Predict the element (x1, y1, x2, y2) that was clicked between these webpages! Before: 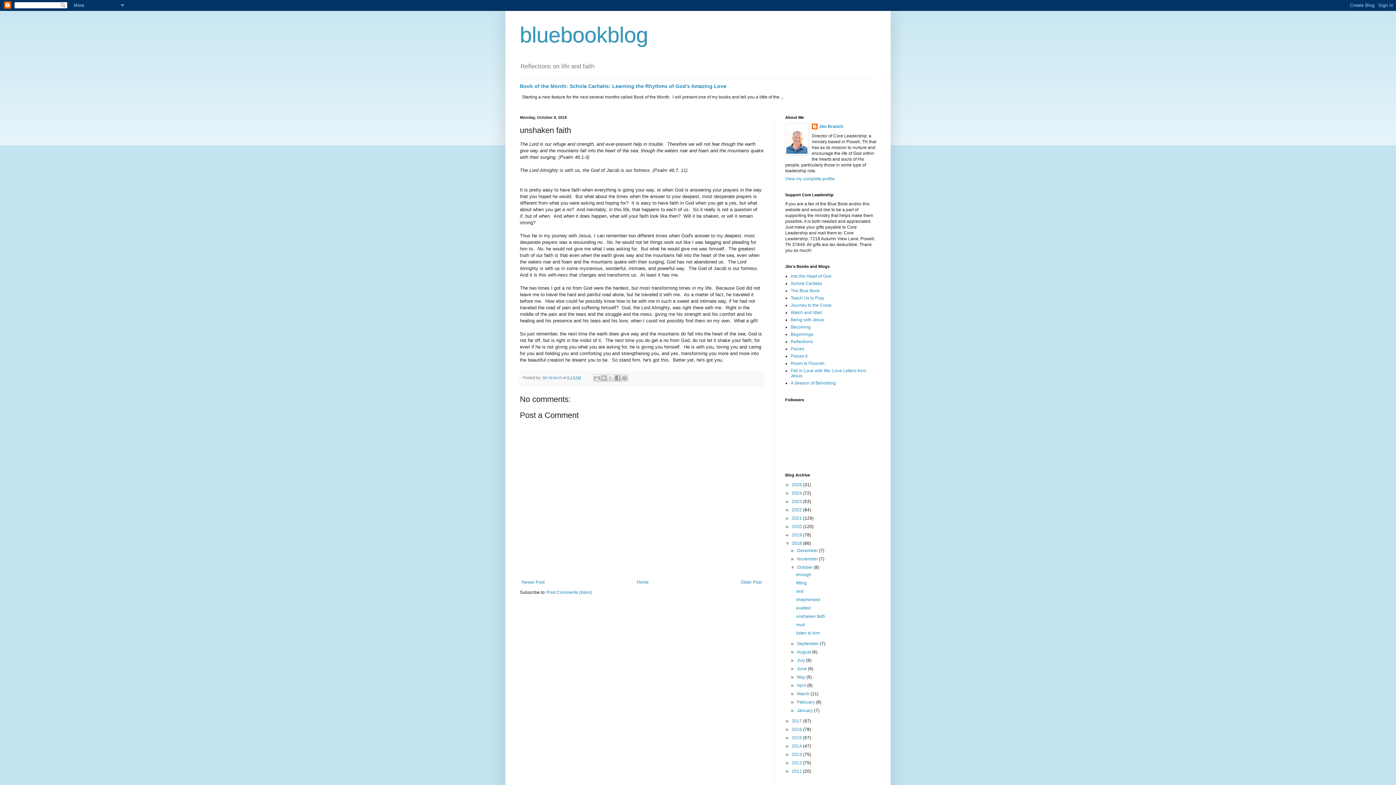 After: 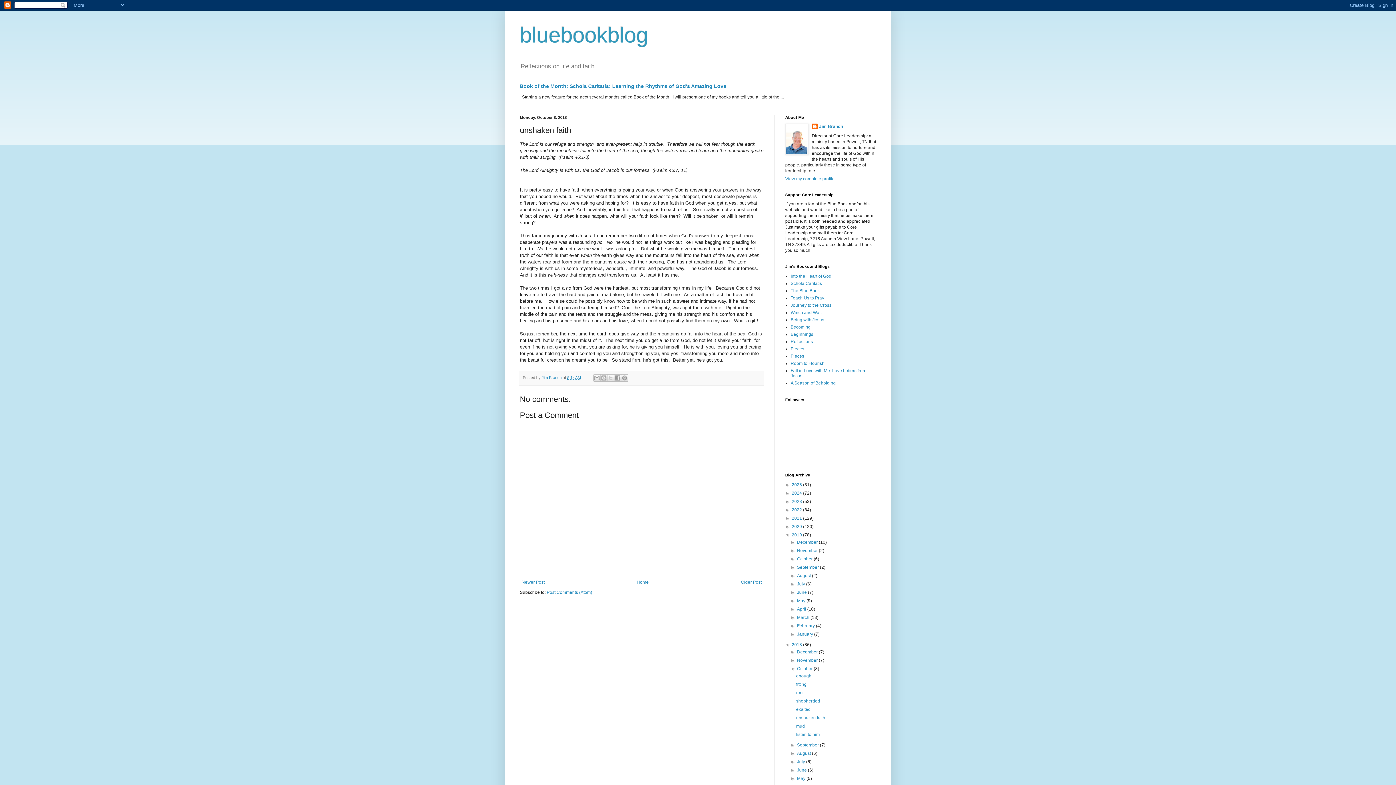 Action: label: ►   bbox: (785, 532, 792, 537)